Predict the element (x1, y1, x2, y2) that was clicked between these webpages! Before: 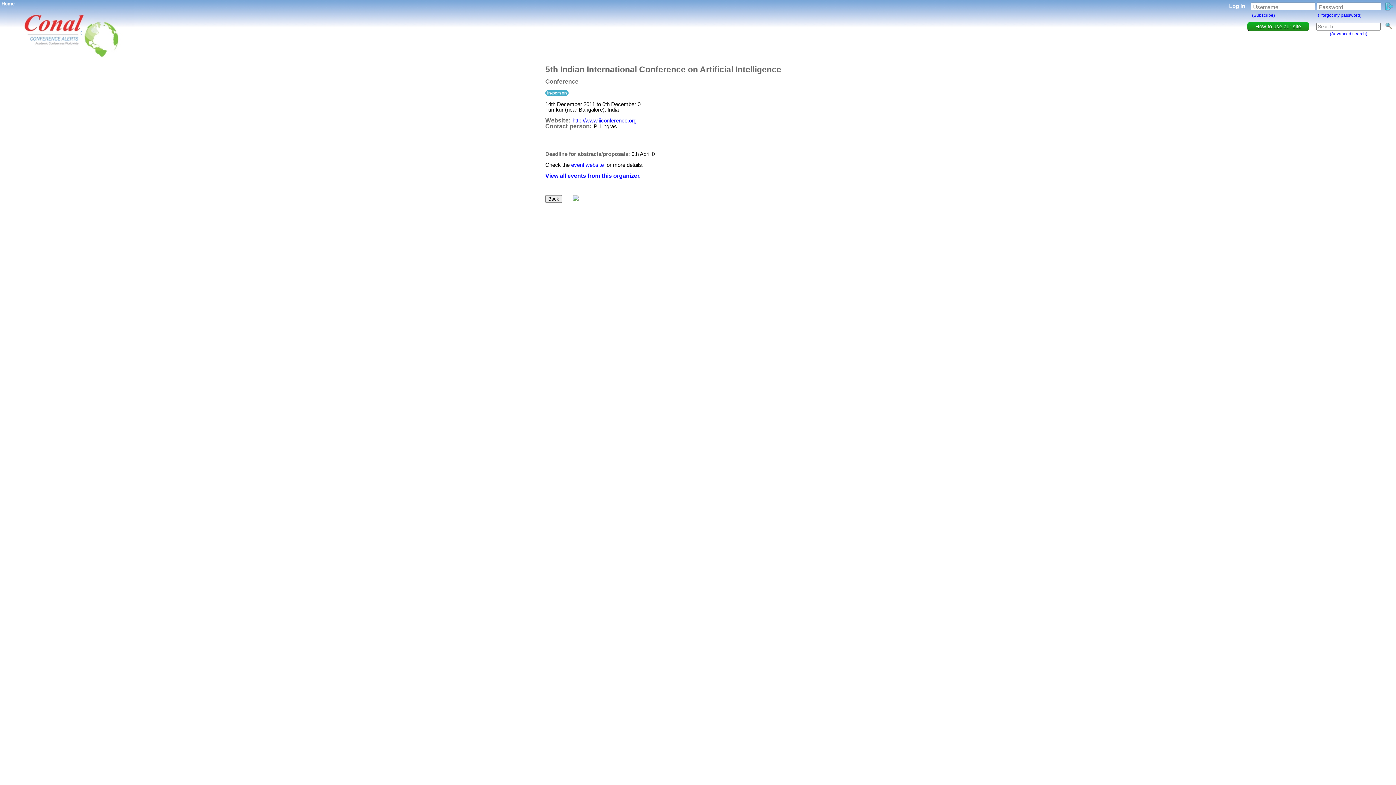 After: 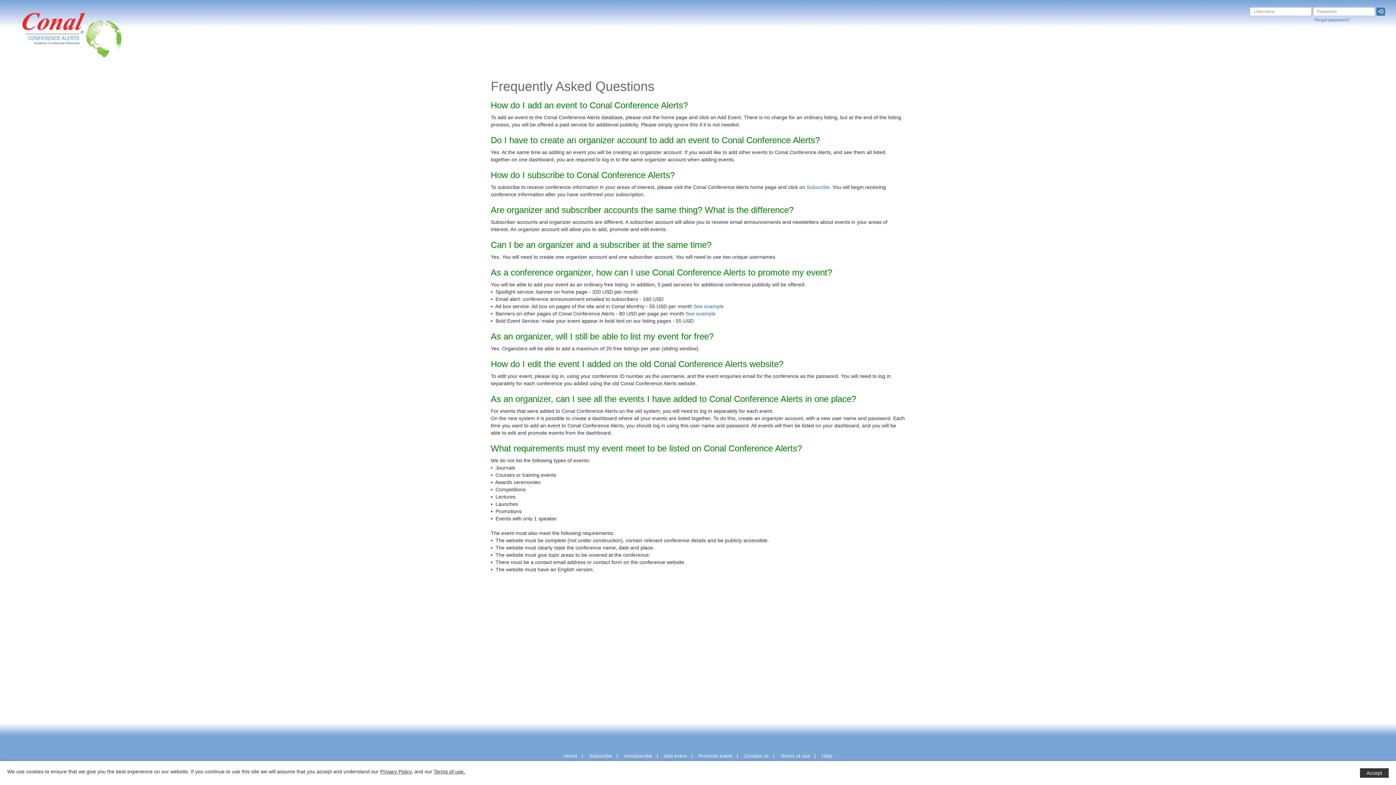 Action: label: How to use our site bbox: (1247, 21, 1309, 30)